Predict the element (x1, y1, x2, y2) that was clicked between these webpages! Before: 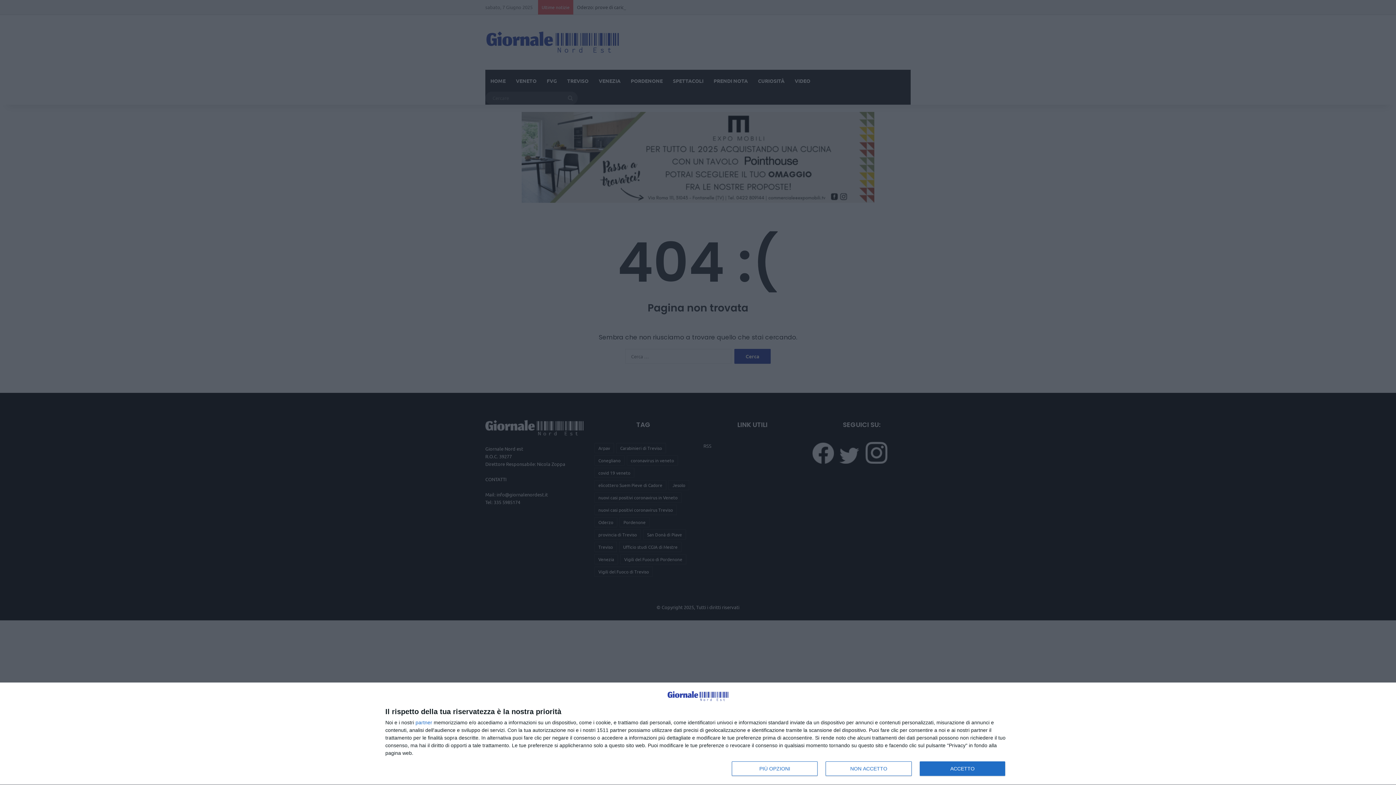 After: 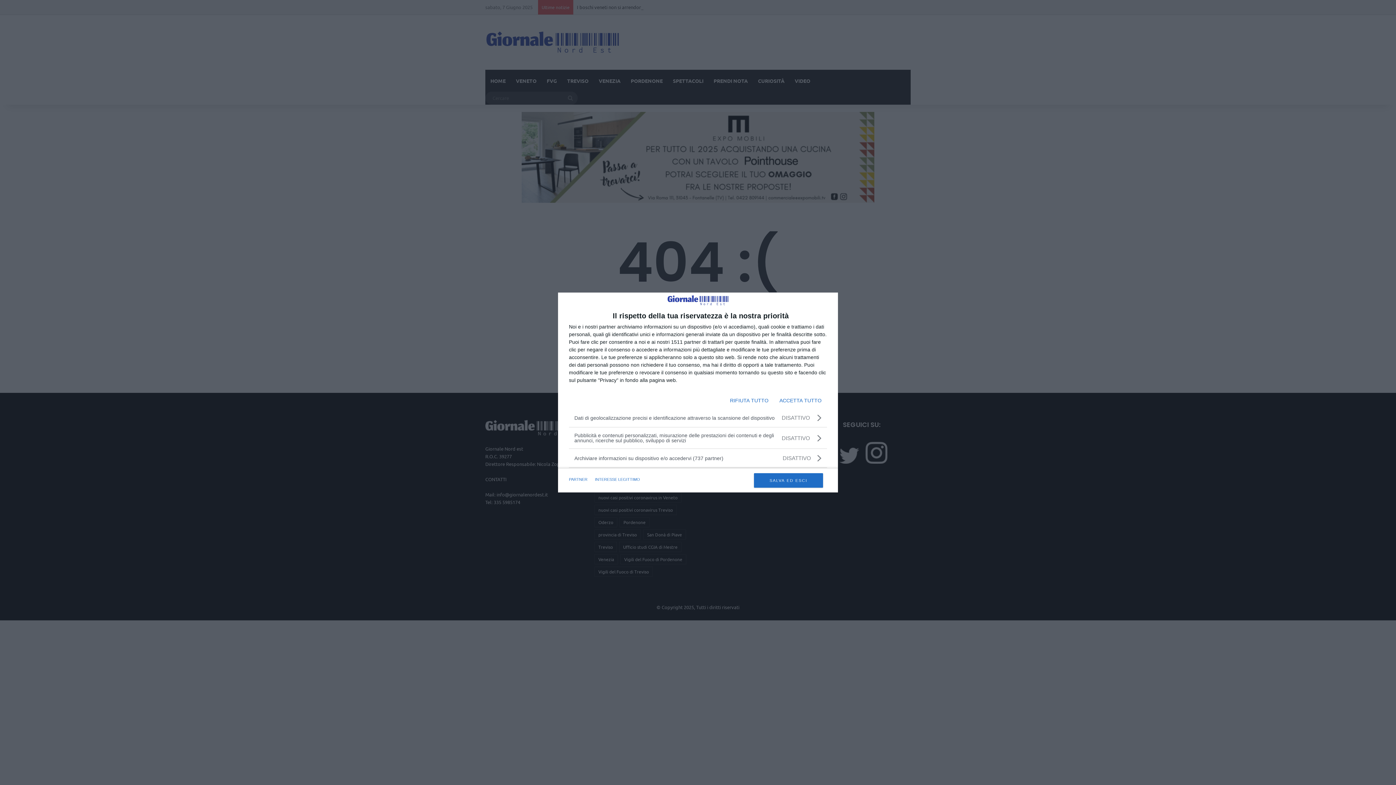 Action: bbox: (732, 761, 817, 776) label: PIÙ OPZIONI